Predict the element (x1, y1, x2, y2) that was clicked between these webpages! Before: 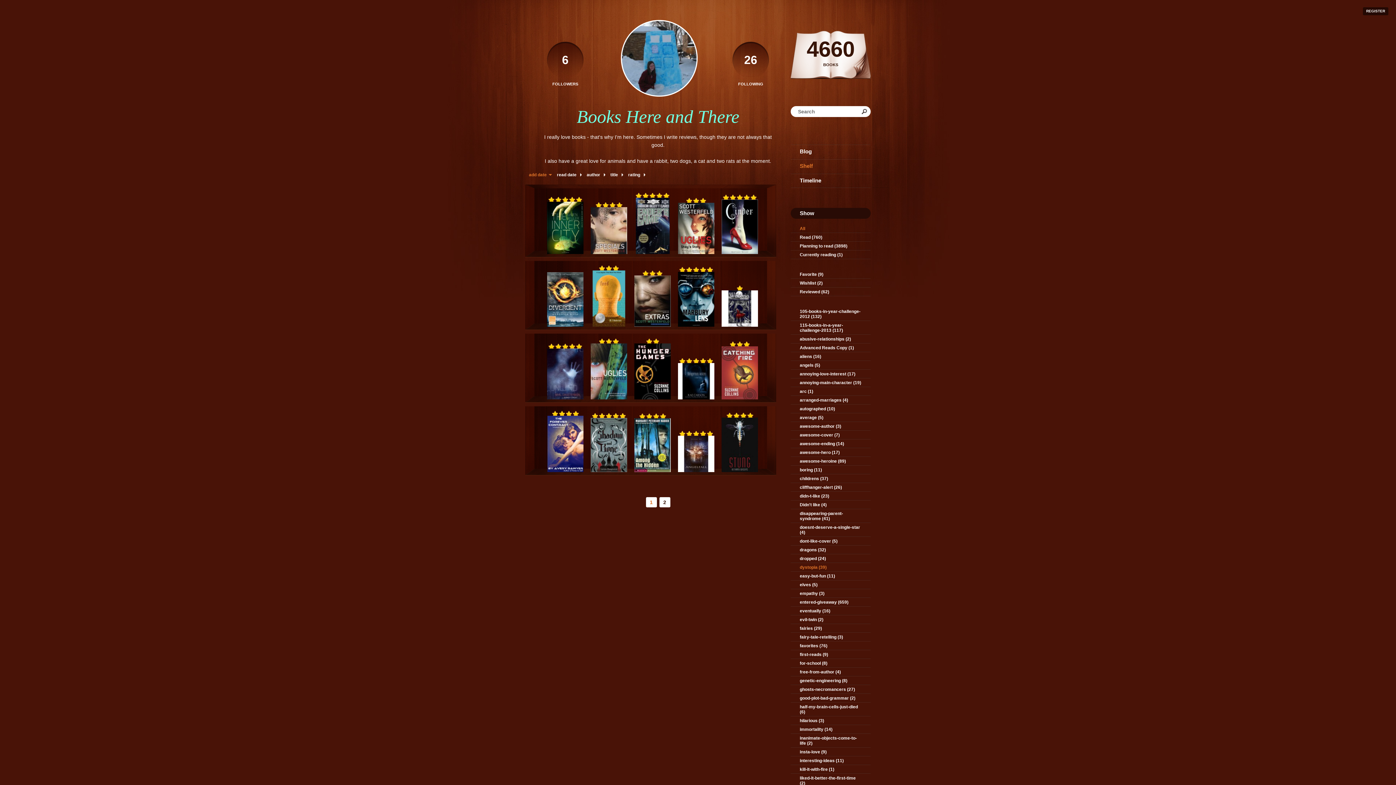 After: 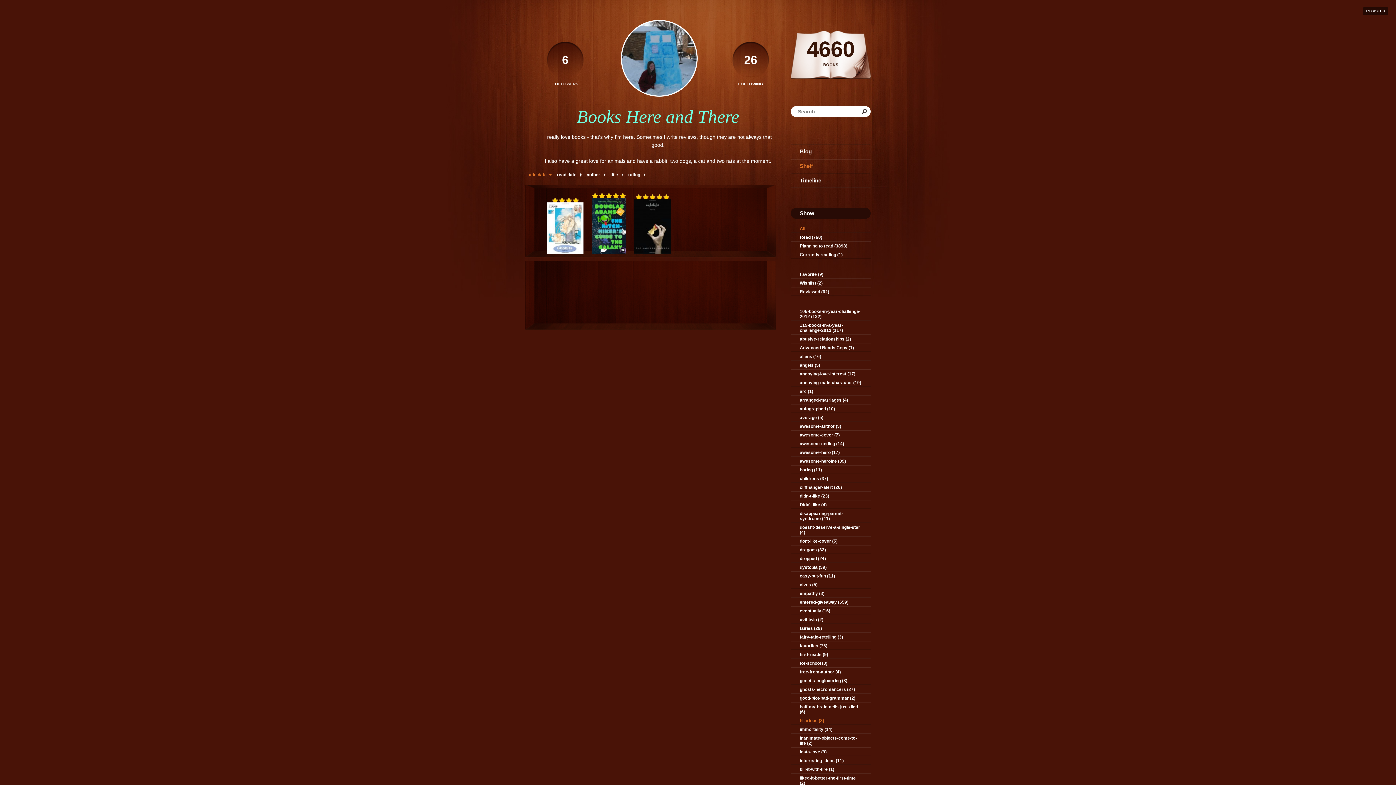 Action: bbox: (790, 716, 870, 725) label: hilarious (3)